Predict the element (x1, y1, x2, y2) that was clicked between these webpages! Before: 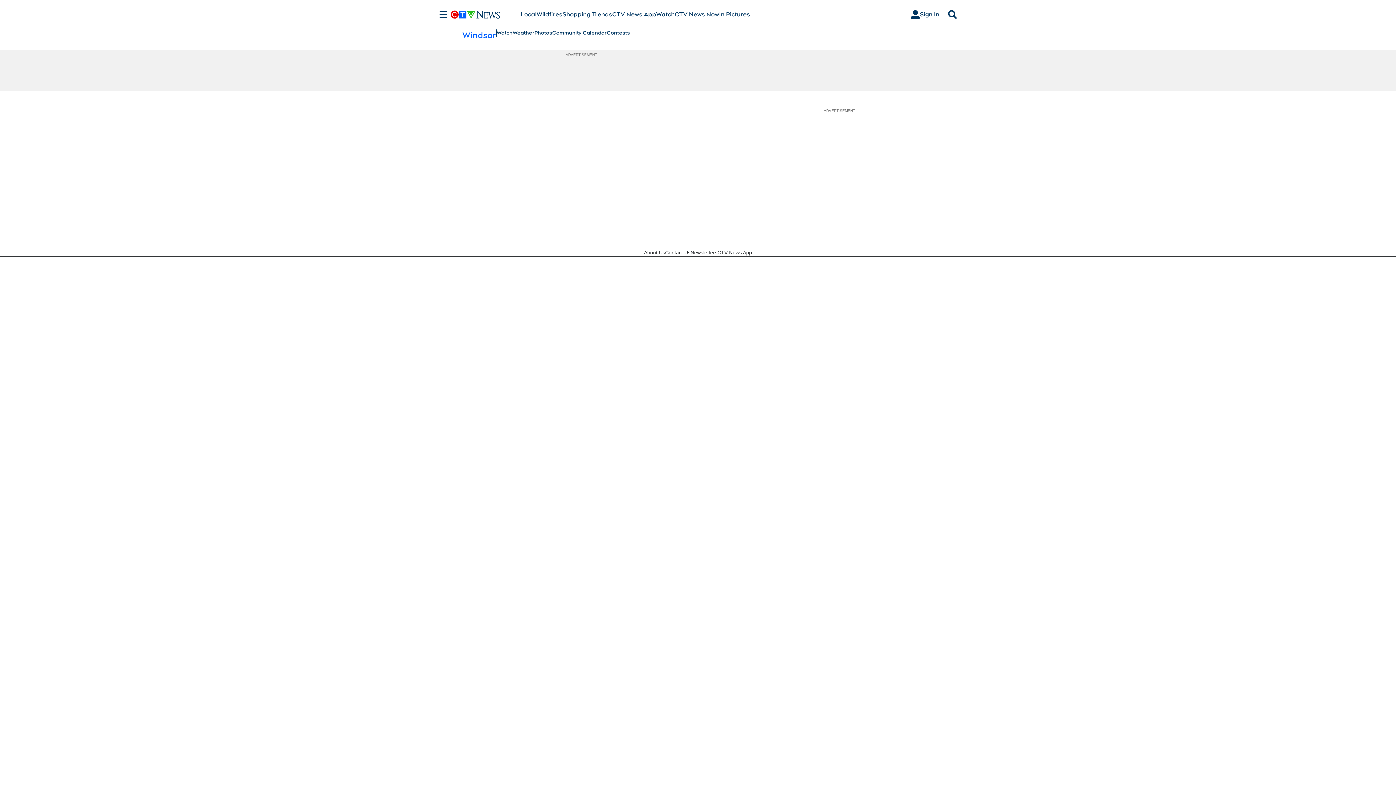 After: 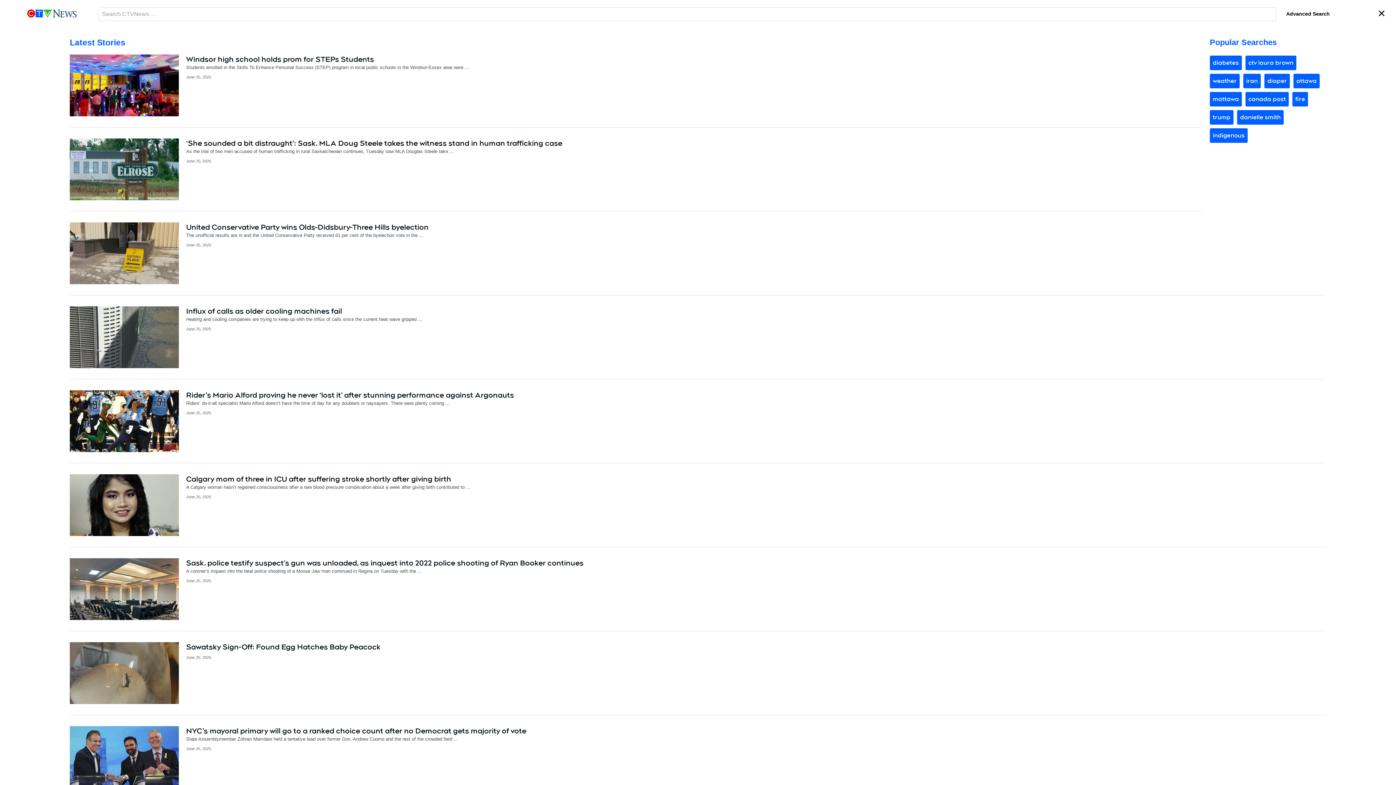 Action: bbox: (945, 10, 960, 18) label: Search